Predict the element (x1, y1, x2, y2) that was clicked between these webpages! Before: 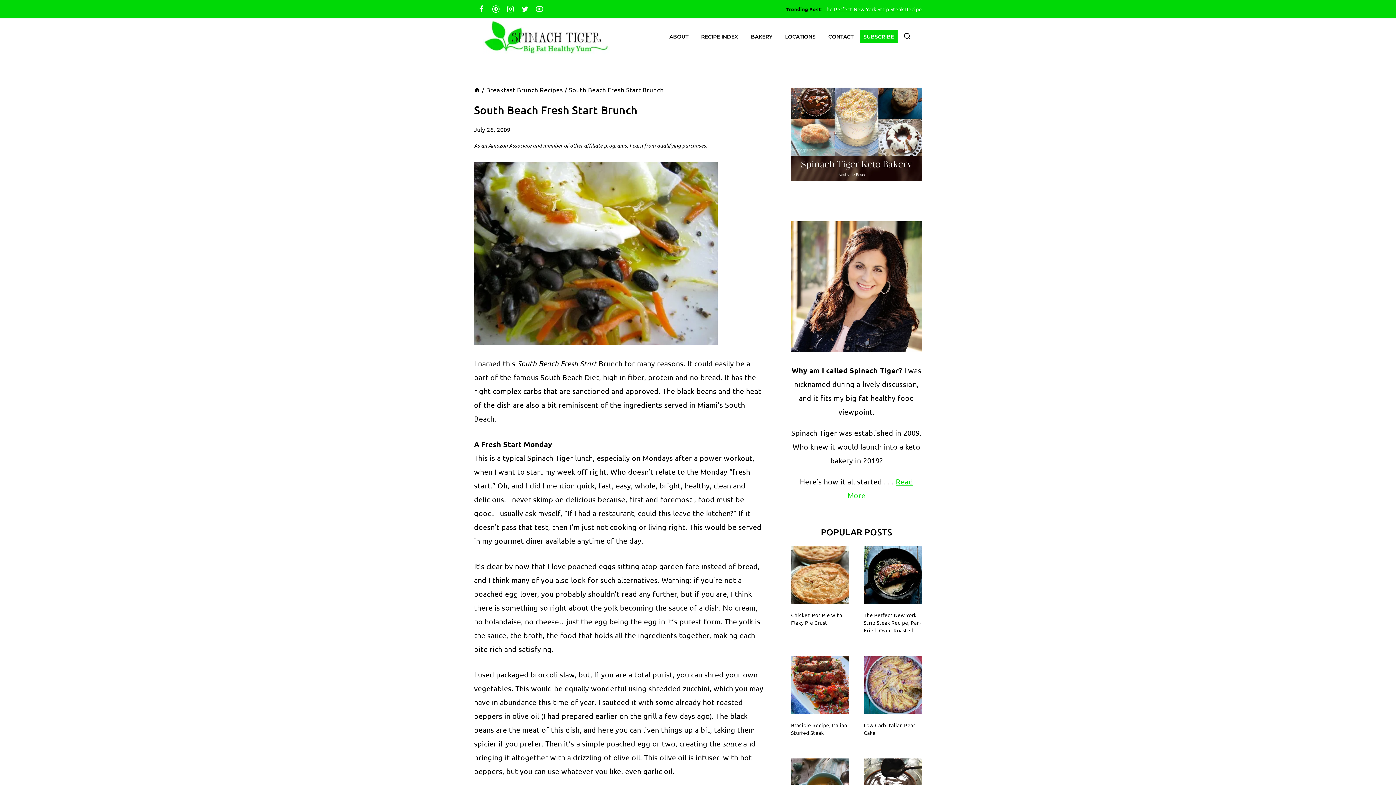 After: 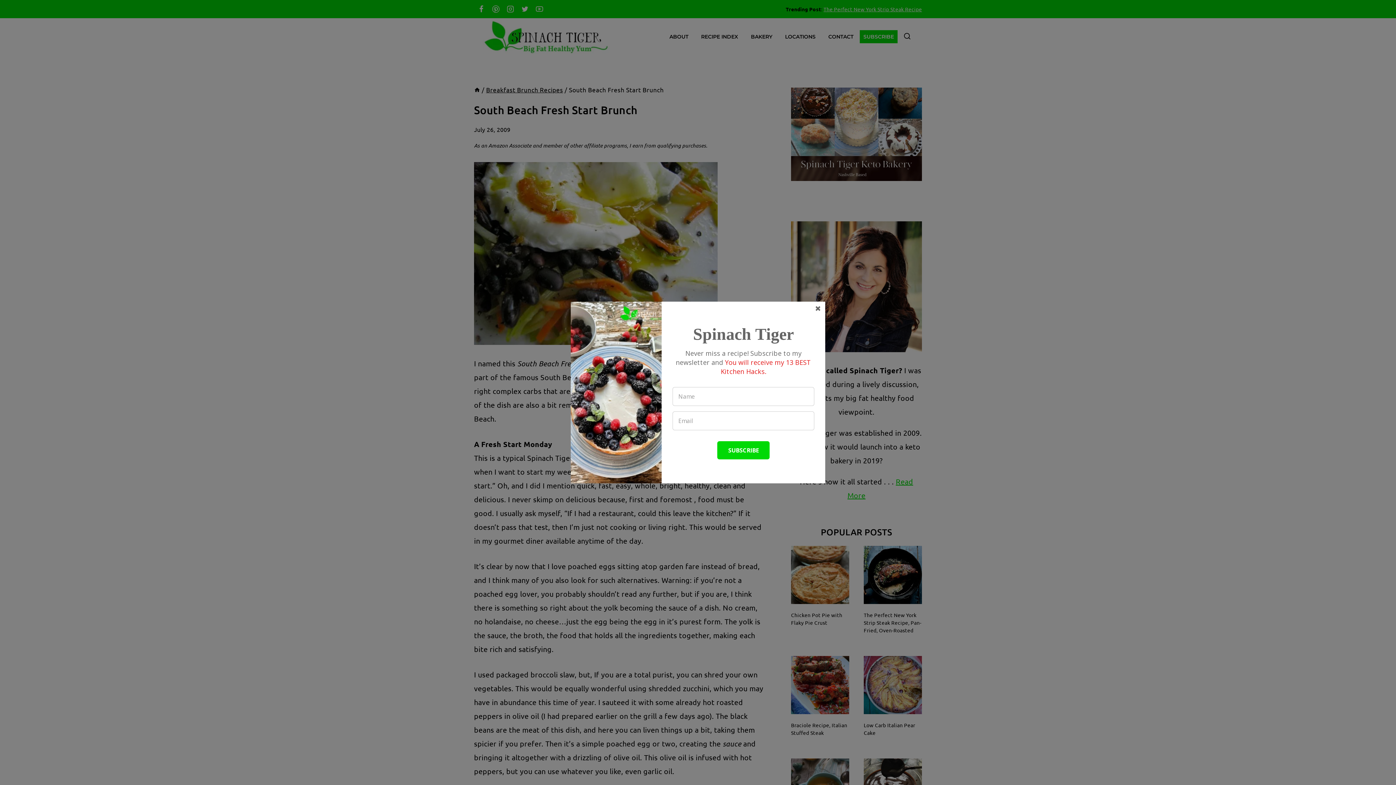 Action: bbox: (503, 1, 517, 16) label: Instagram